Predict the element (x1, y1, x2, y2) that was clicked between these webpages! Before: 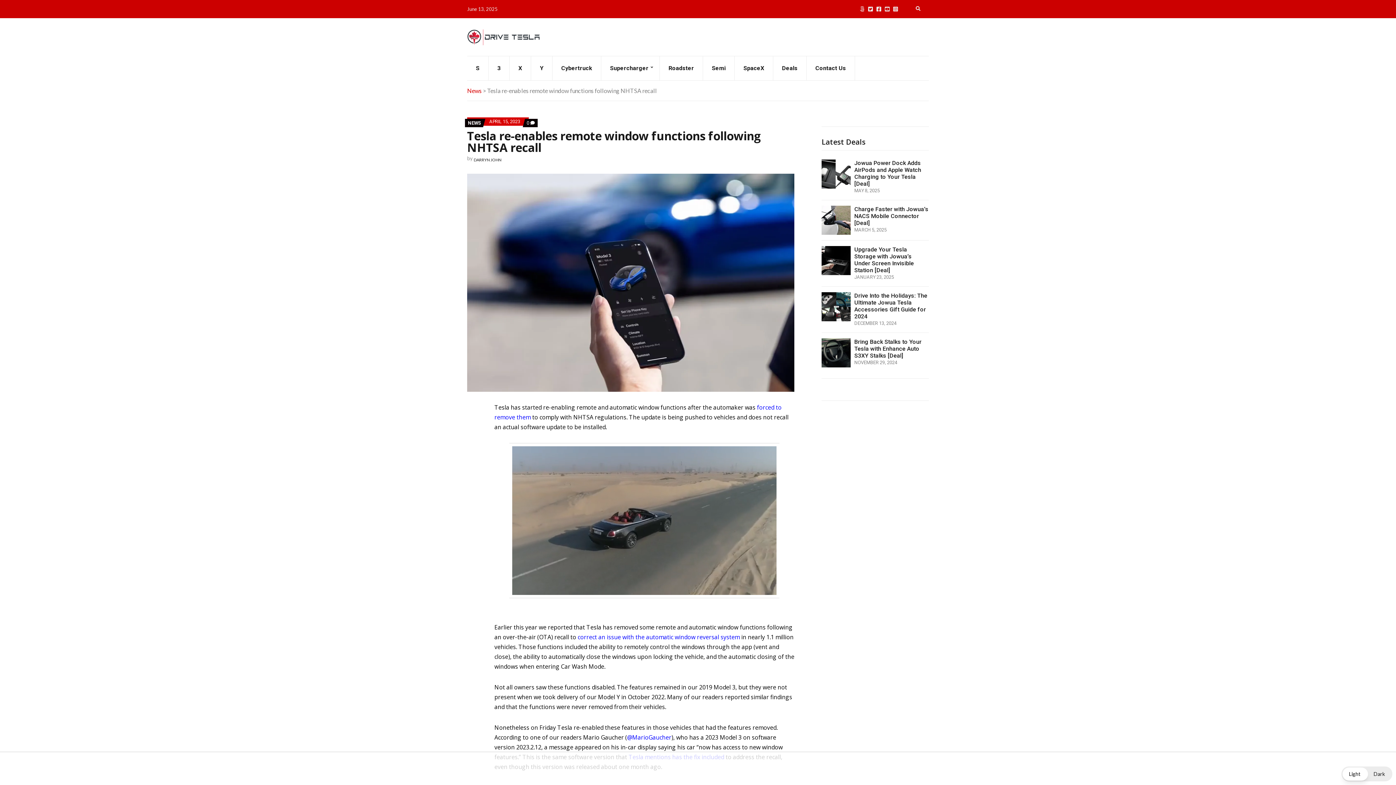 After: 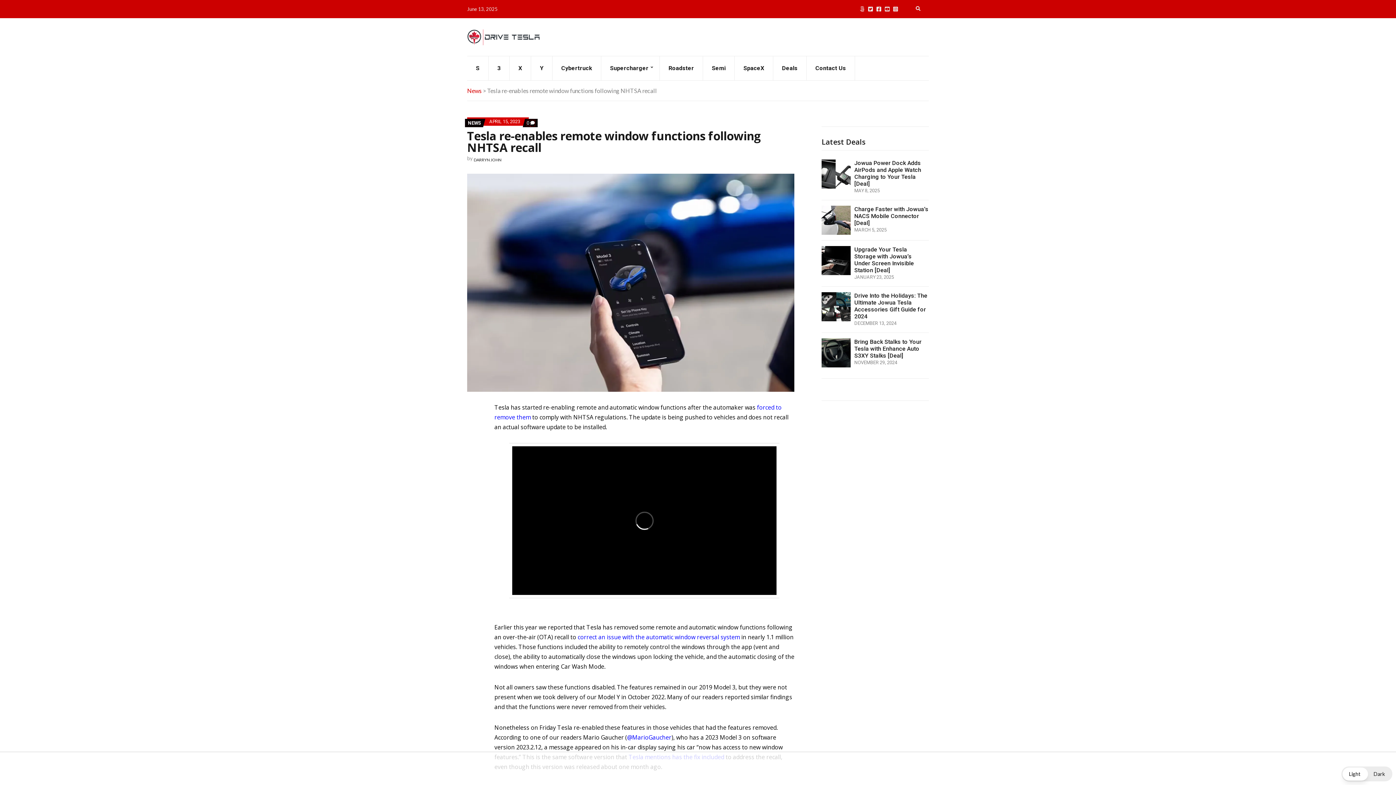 Action: bbox: (526, 120, 534, 125) label: 0 
COMMENTS ON TESLA RE-ENABLES REMOTE WINDOW FUNCTIONS FOLLOWING NHTSA RECALL